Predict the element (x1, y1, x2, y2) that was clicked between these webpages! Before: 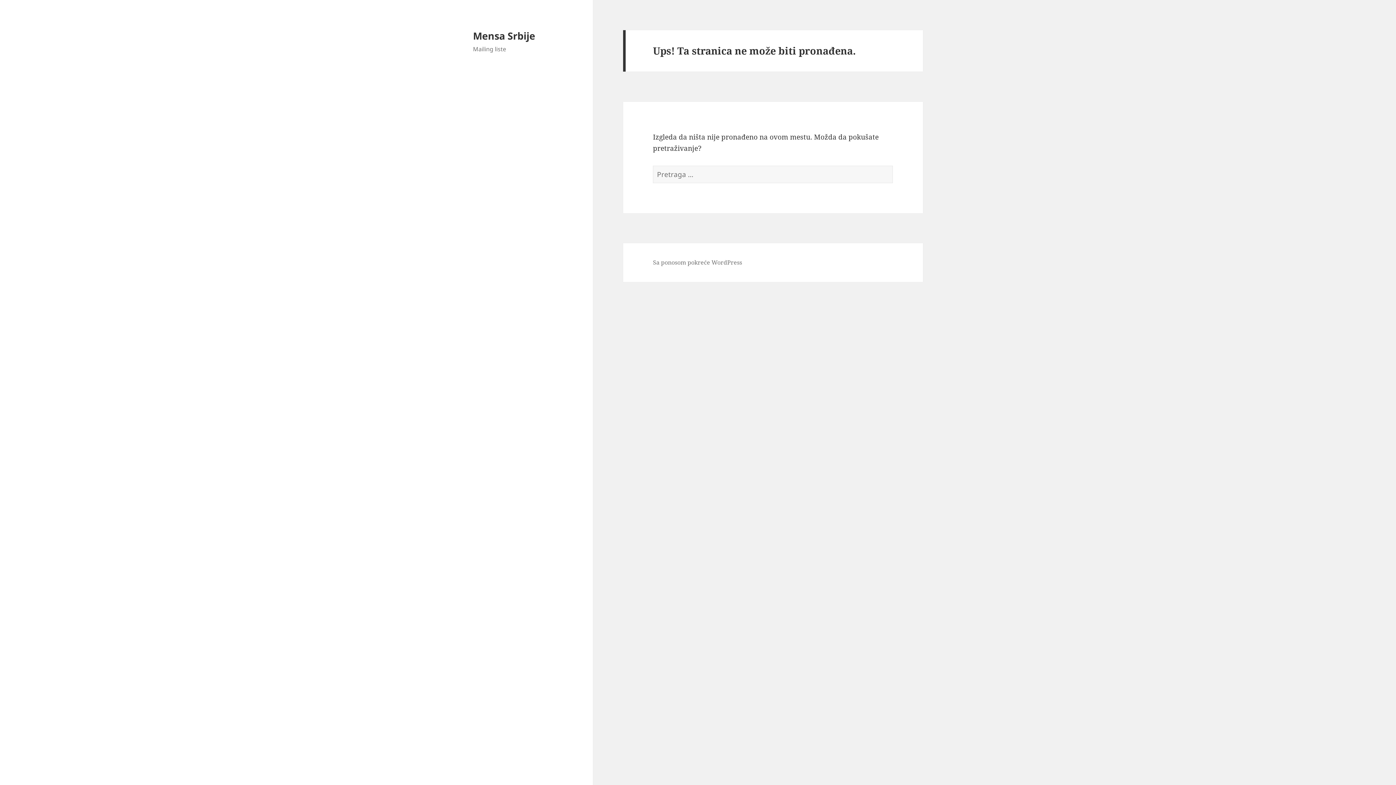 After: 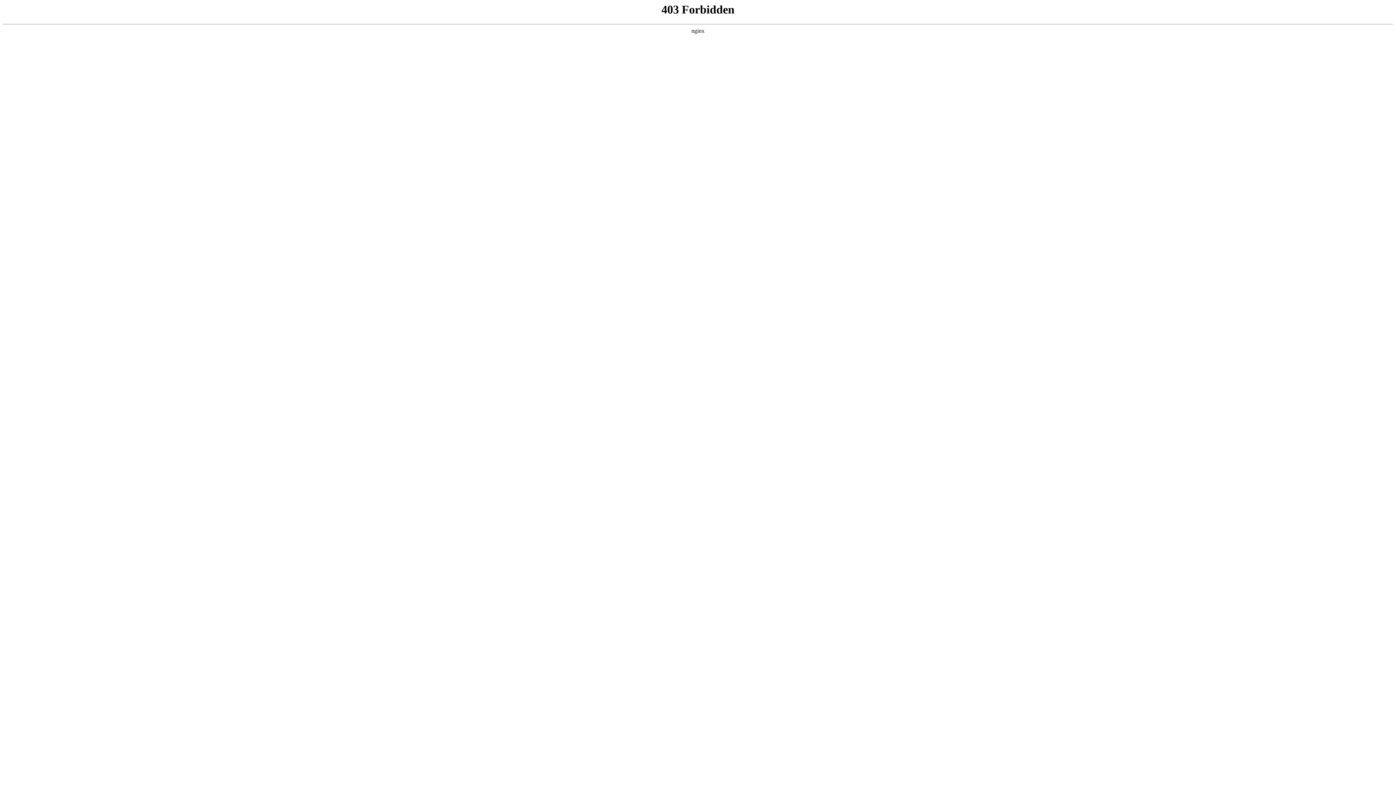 Action: bbox: (653, 258, 742, 267) label: Sa ponosom pokreće WordPress